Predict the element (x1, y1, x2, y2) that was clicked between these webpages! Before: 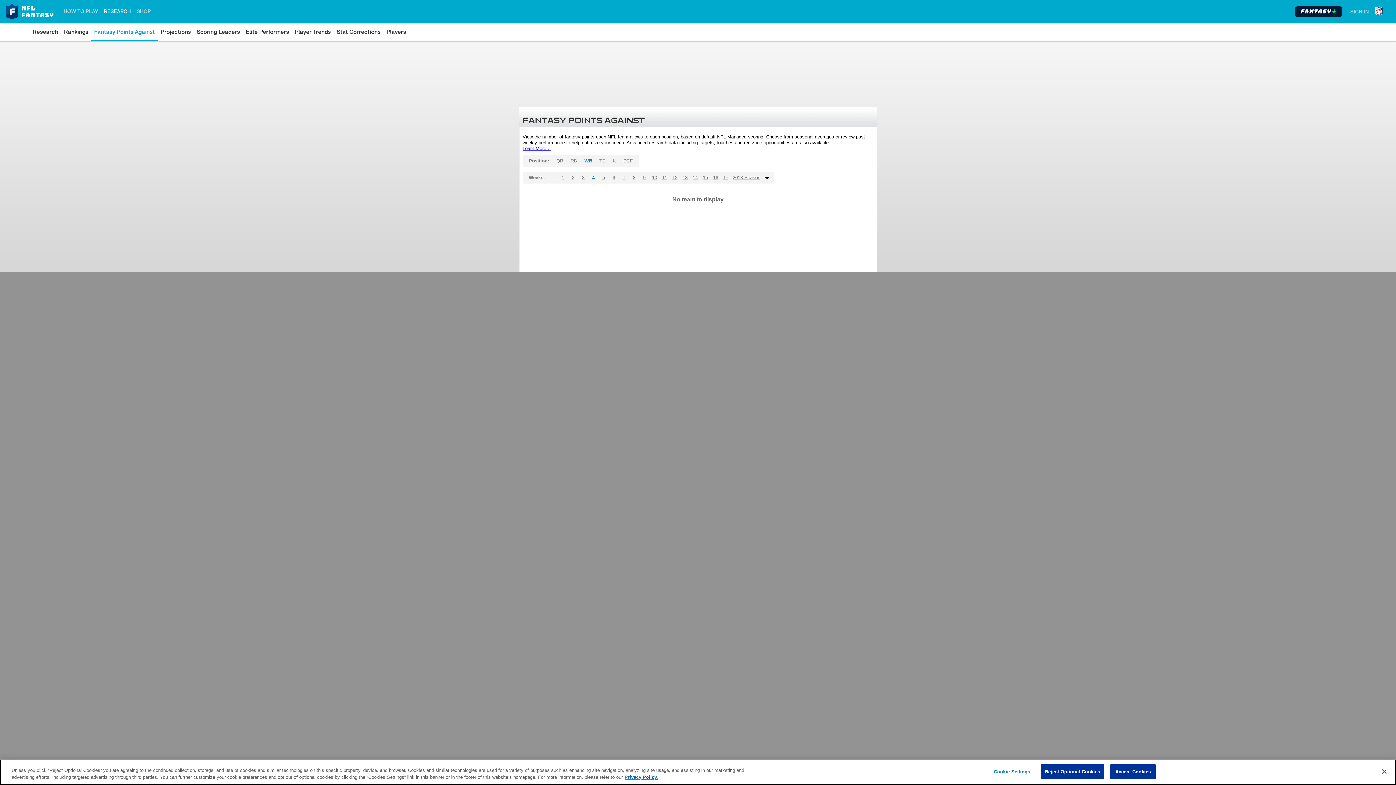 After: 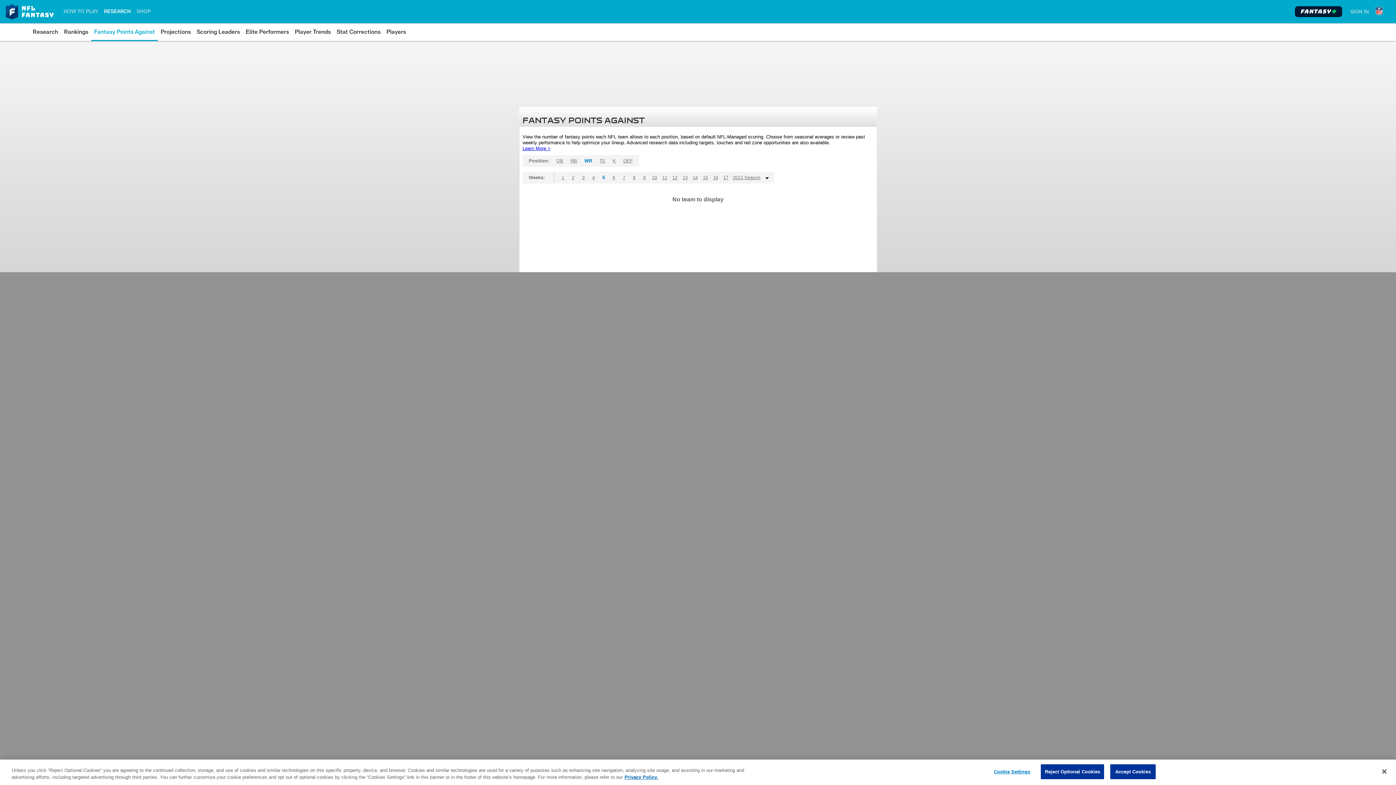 Action: bbox: (598, 172, 608, 183) label: 5